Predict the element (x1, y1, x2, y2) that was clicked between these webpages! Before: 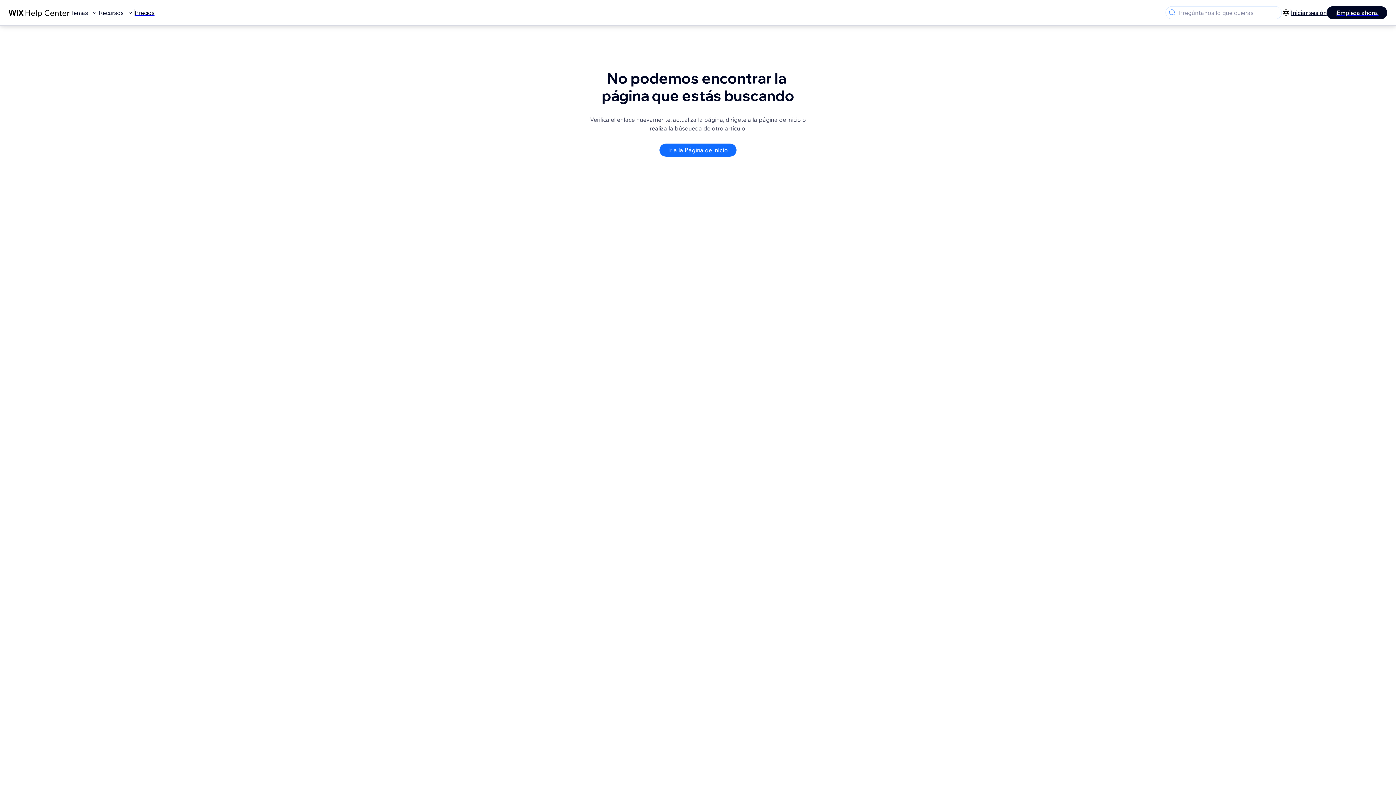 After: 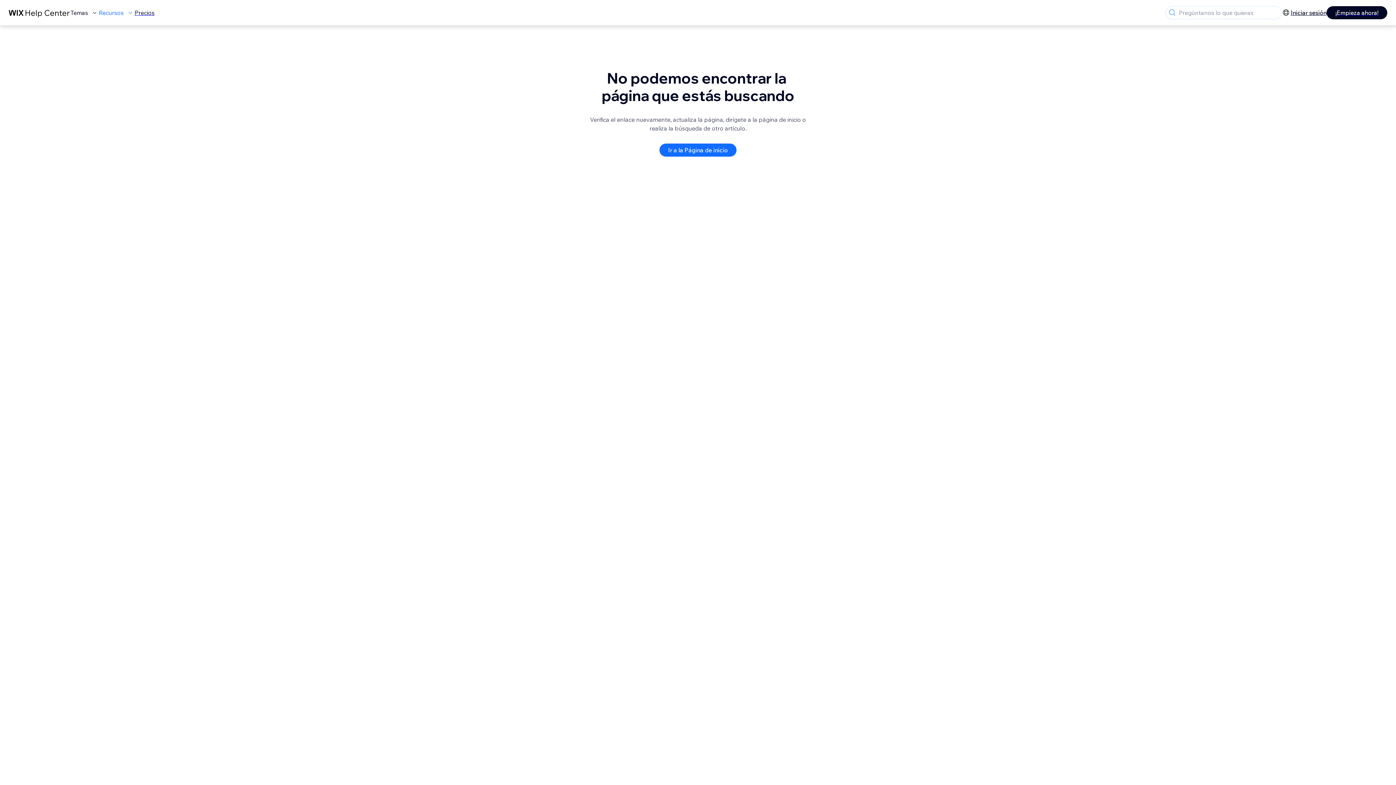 Action: bbox: (98, 8, 134, 17) label: Recursos